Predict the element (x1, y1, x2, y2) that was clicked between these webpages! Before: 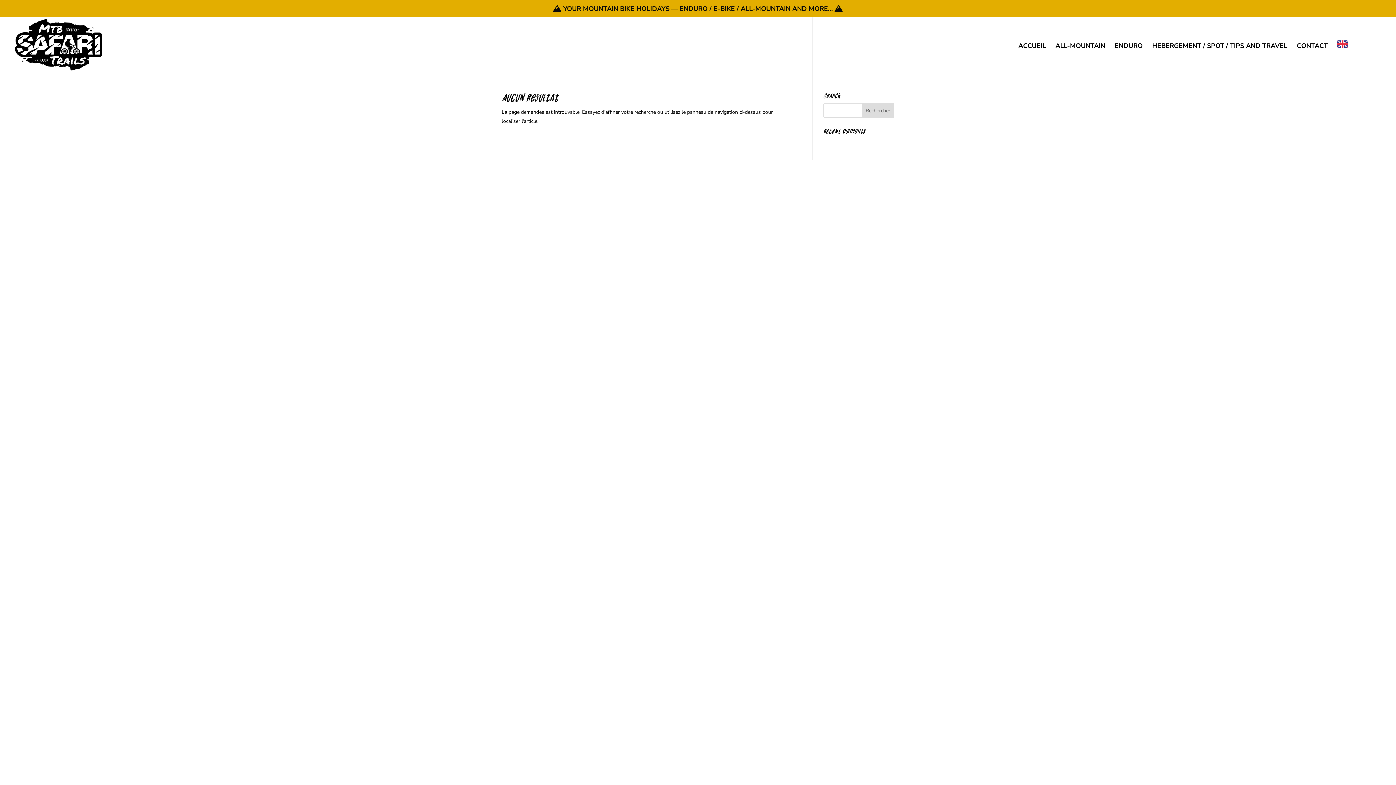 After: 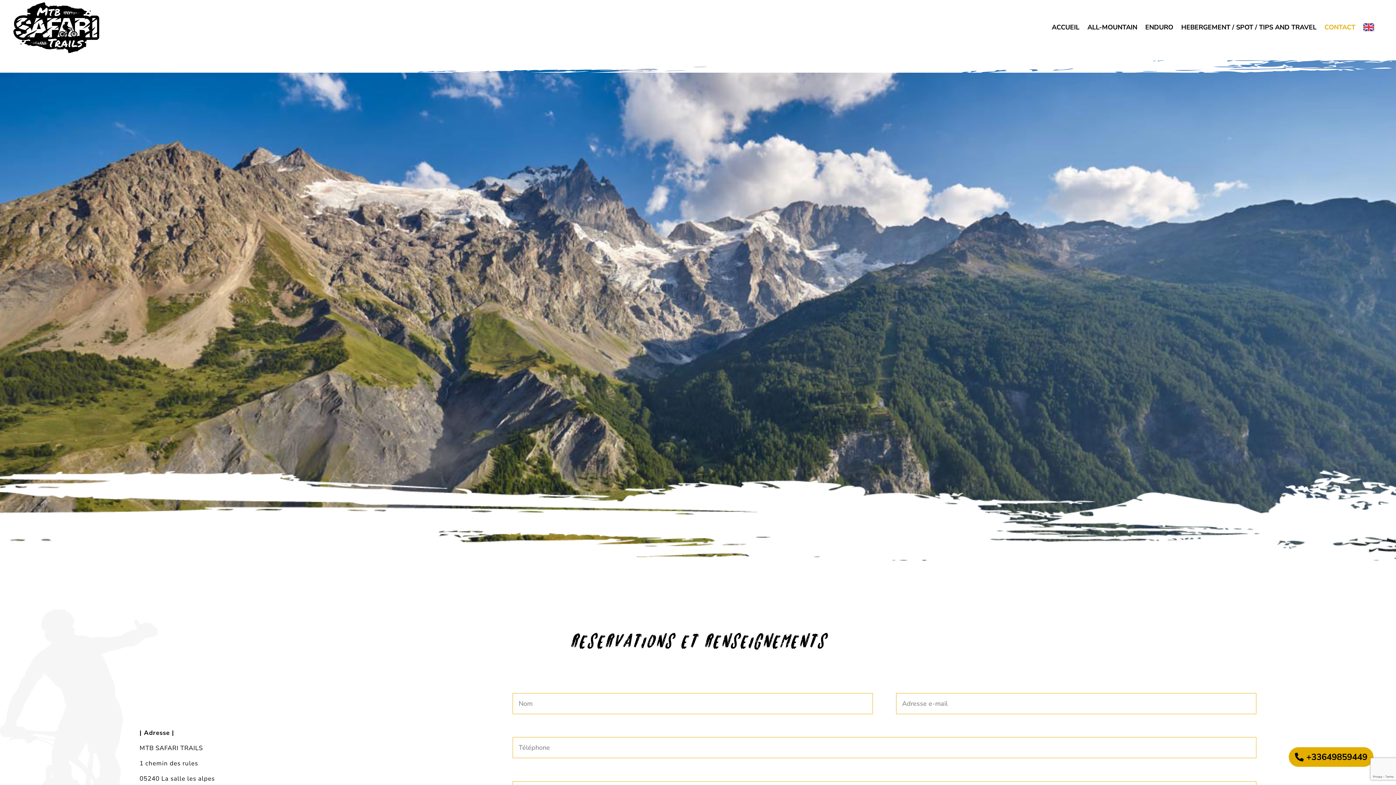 Action: label: CONTACT bbox: (1297, 43, 1328, 72)